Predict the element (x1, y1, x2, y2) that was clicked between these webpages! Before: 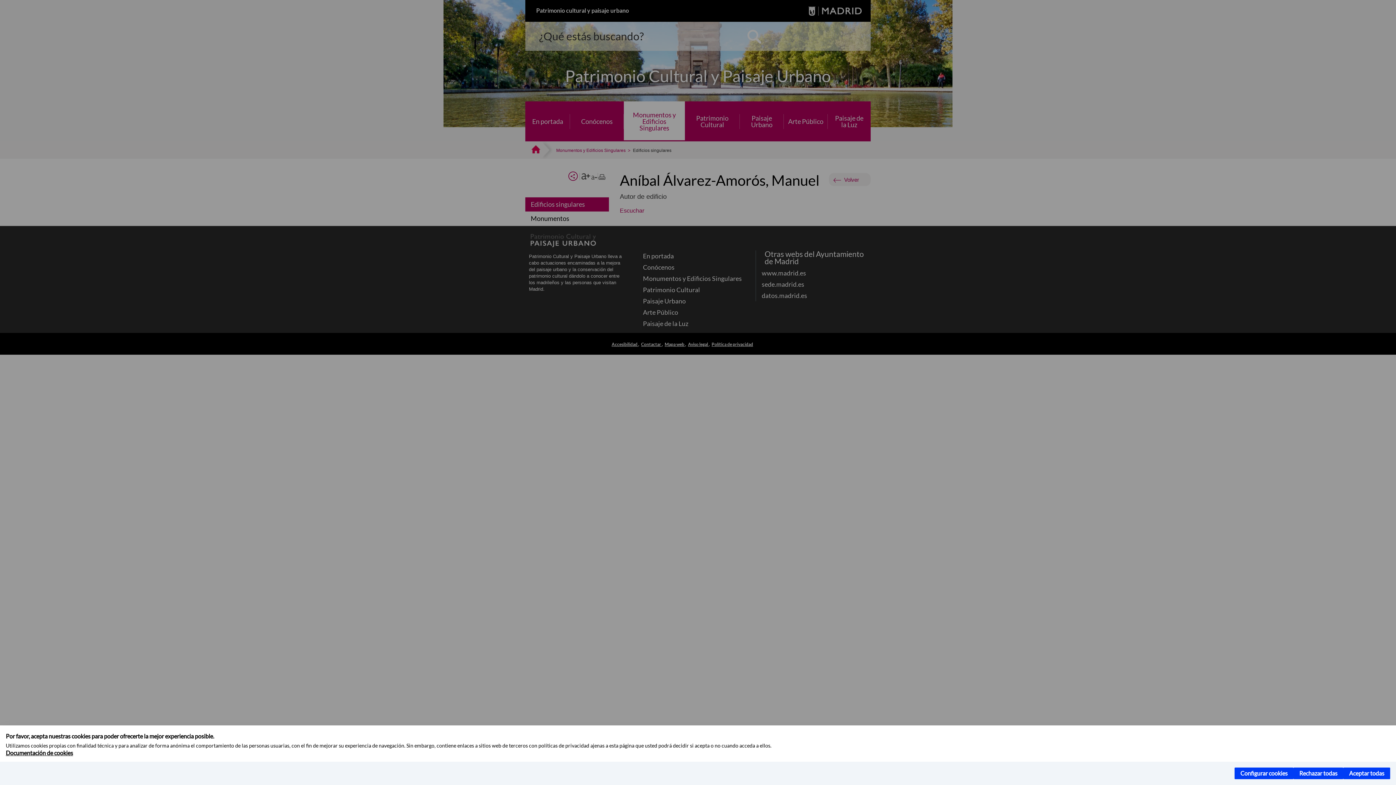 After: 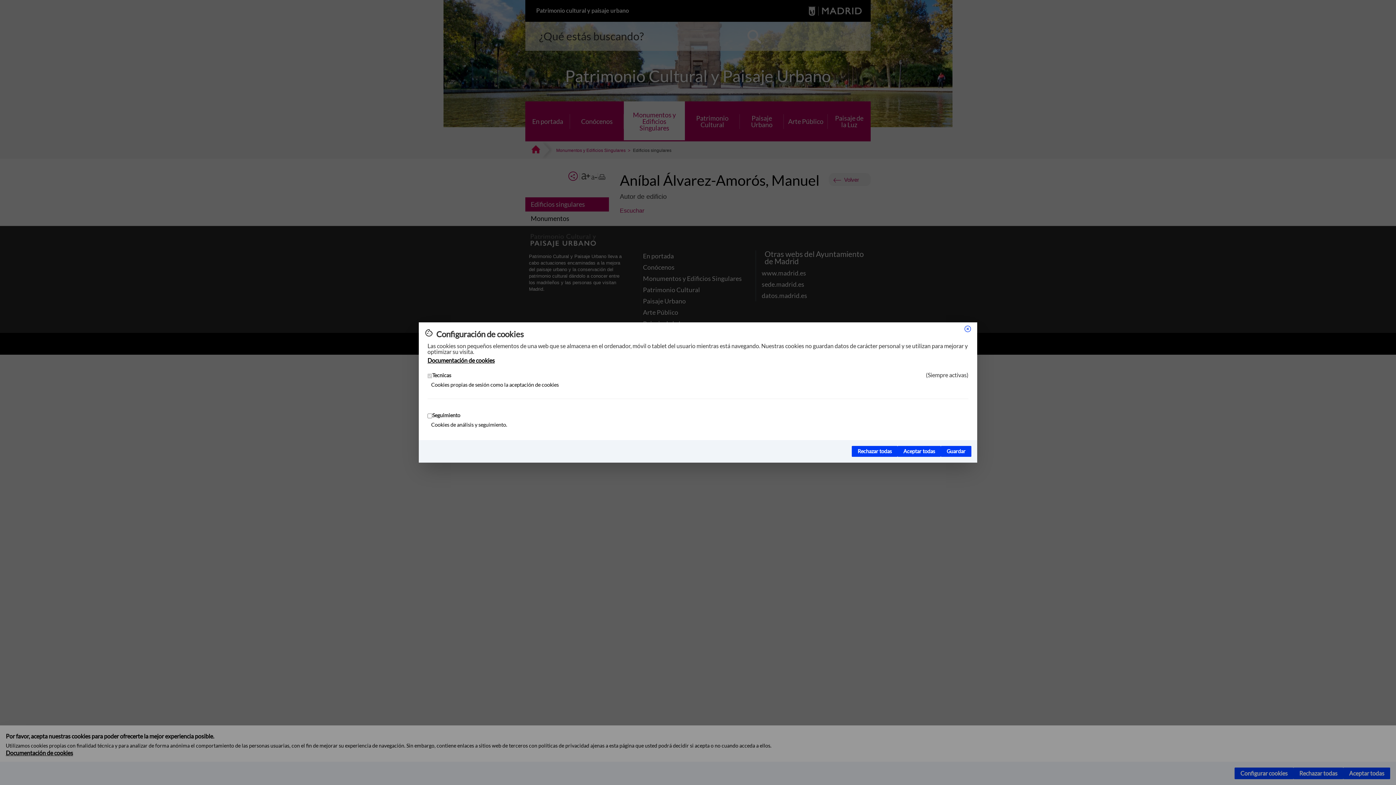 Action: bbox: (1234, 768, 1293, 779) label: Configurar cookies